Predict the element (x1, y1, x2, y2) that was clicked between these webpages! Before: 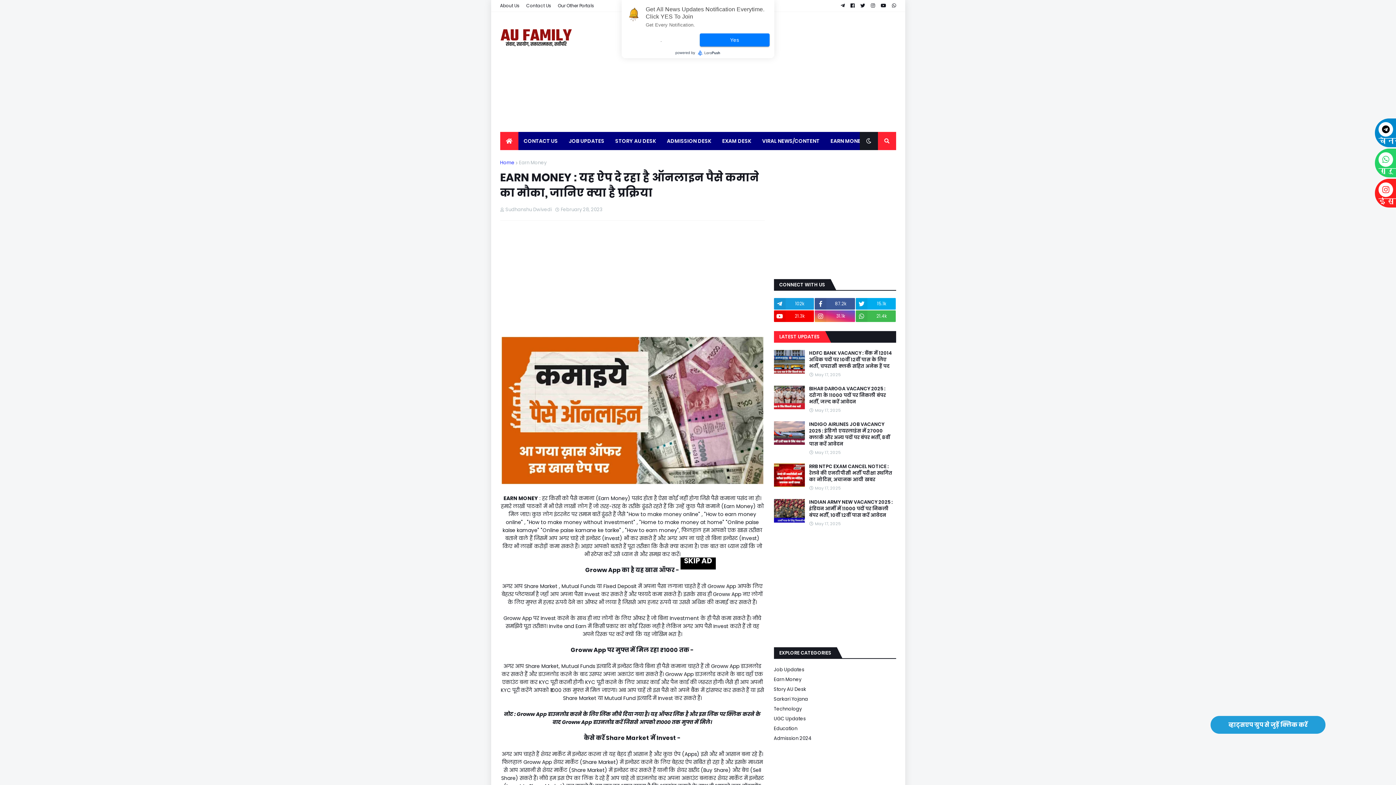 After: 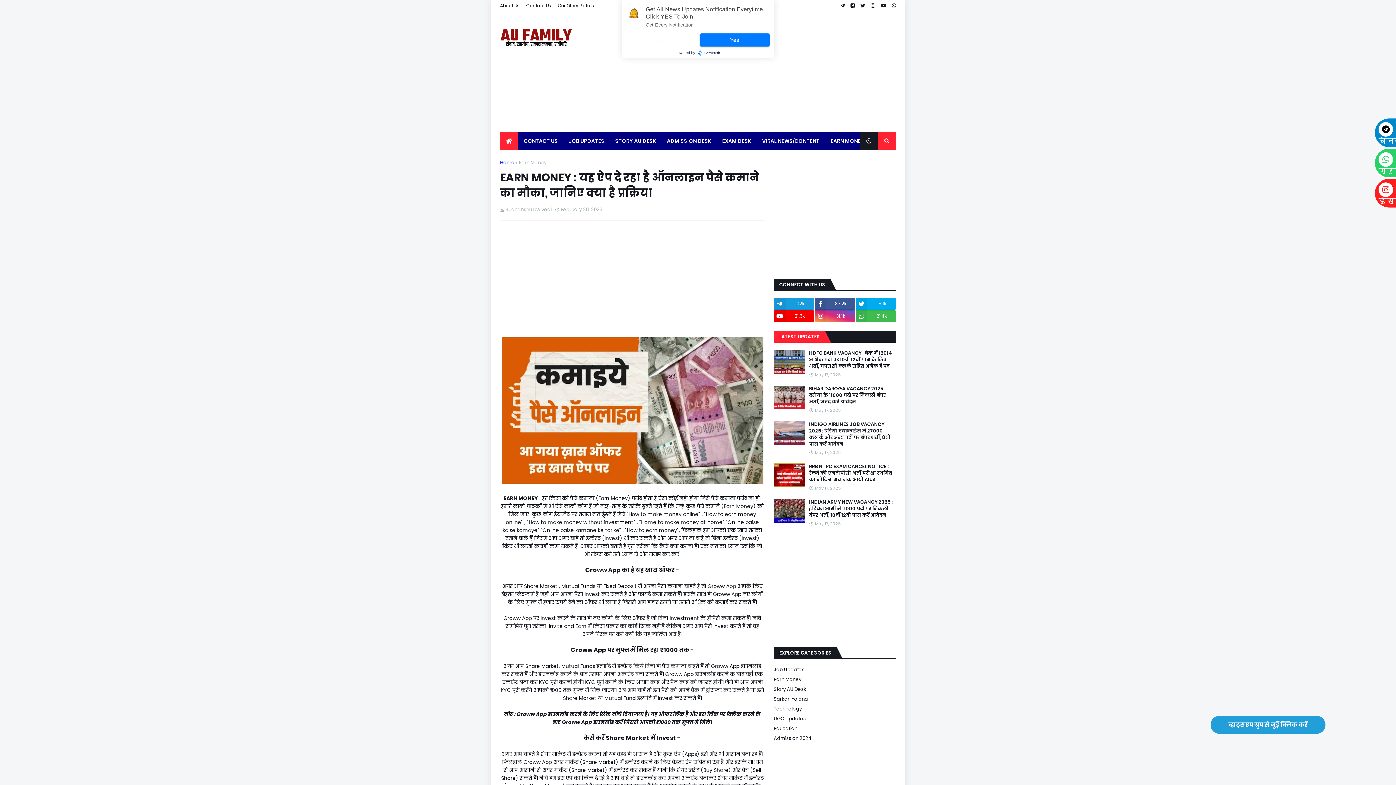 Action: label: SKIP AD bbox: (680, 552, 715, 569)